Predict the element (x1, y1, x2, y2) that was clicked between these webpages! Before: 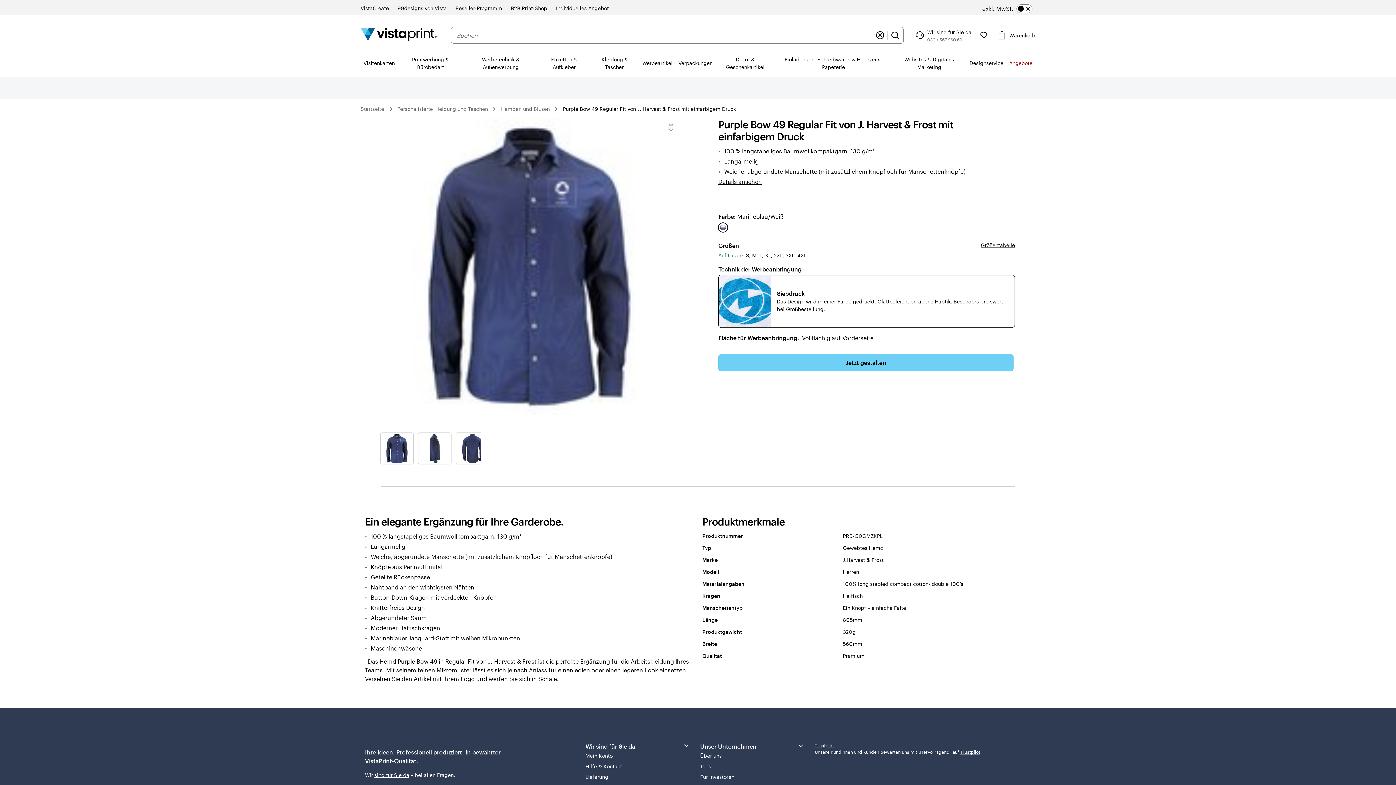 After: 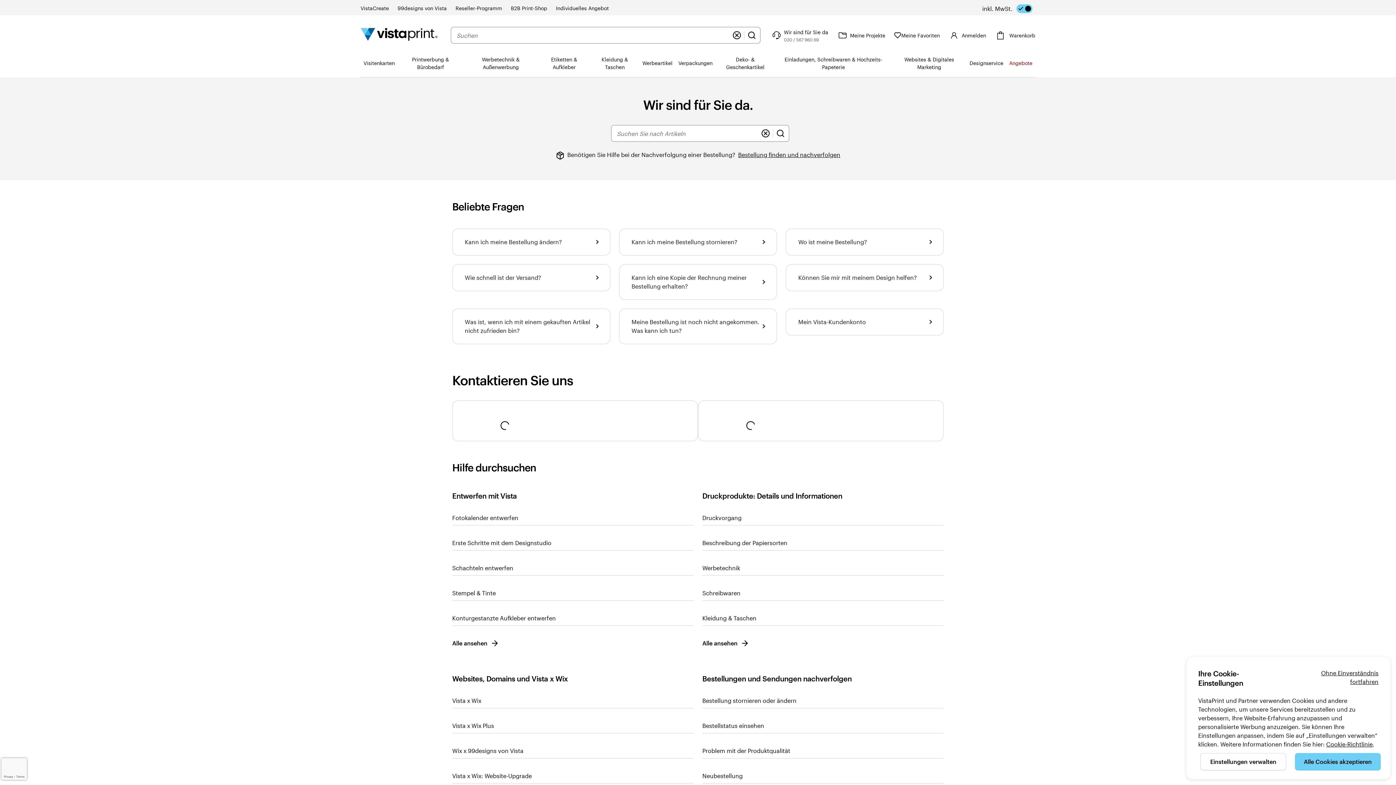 Action: label: Klicken Sie auf „Hilfe“ oder rufen Sie uns an unter 0 3 0 . / . 5 6 7 . 9 6 0 . 6 9 bbox: (914, 27, 971, 42)